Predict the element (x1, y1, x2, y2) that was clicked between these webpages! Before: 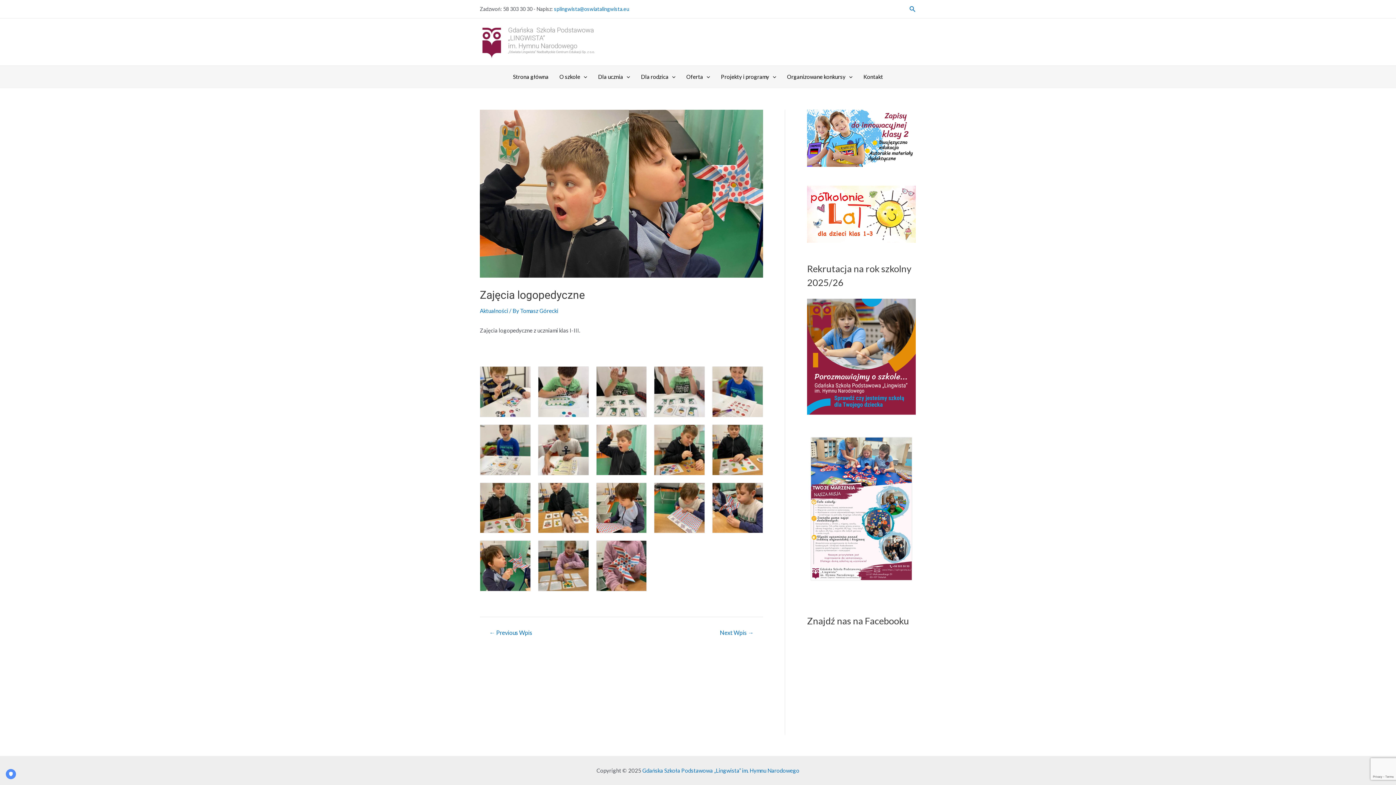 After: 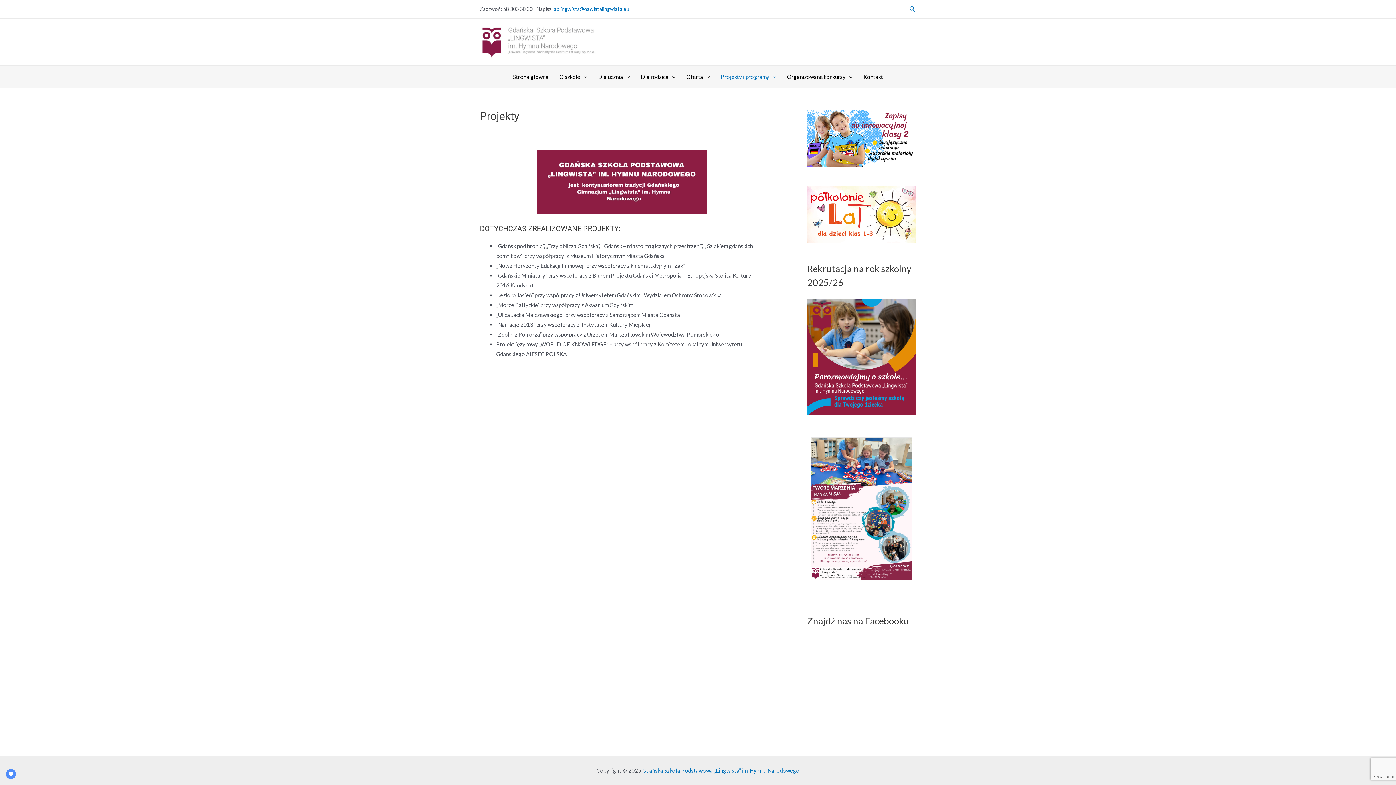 Action: label: Projekty i programy bbox: (715, 65, 781, 87)